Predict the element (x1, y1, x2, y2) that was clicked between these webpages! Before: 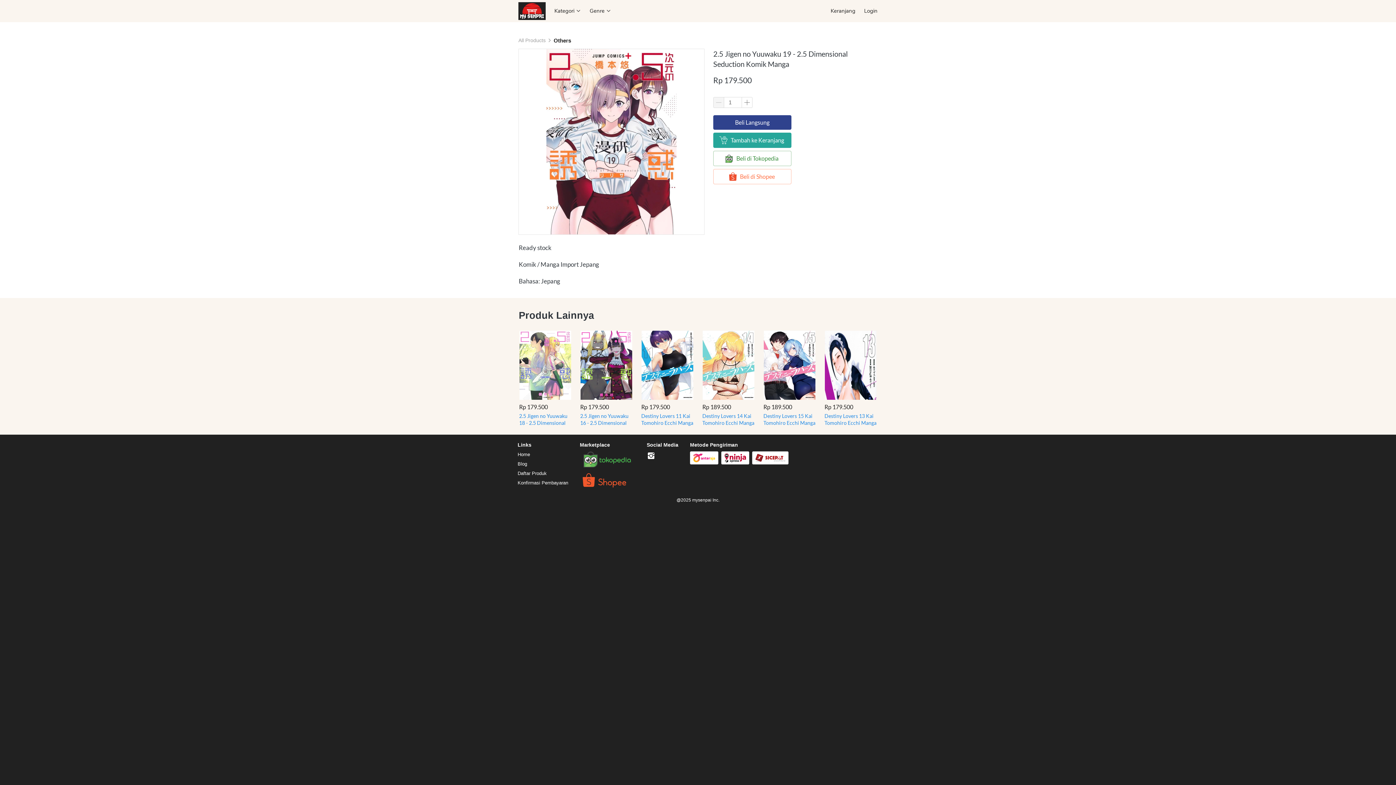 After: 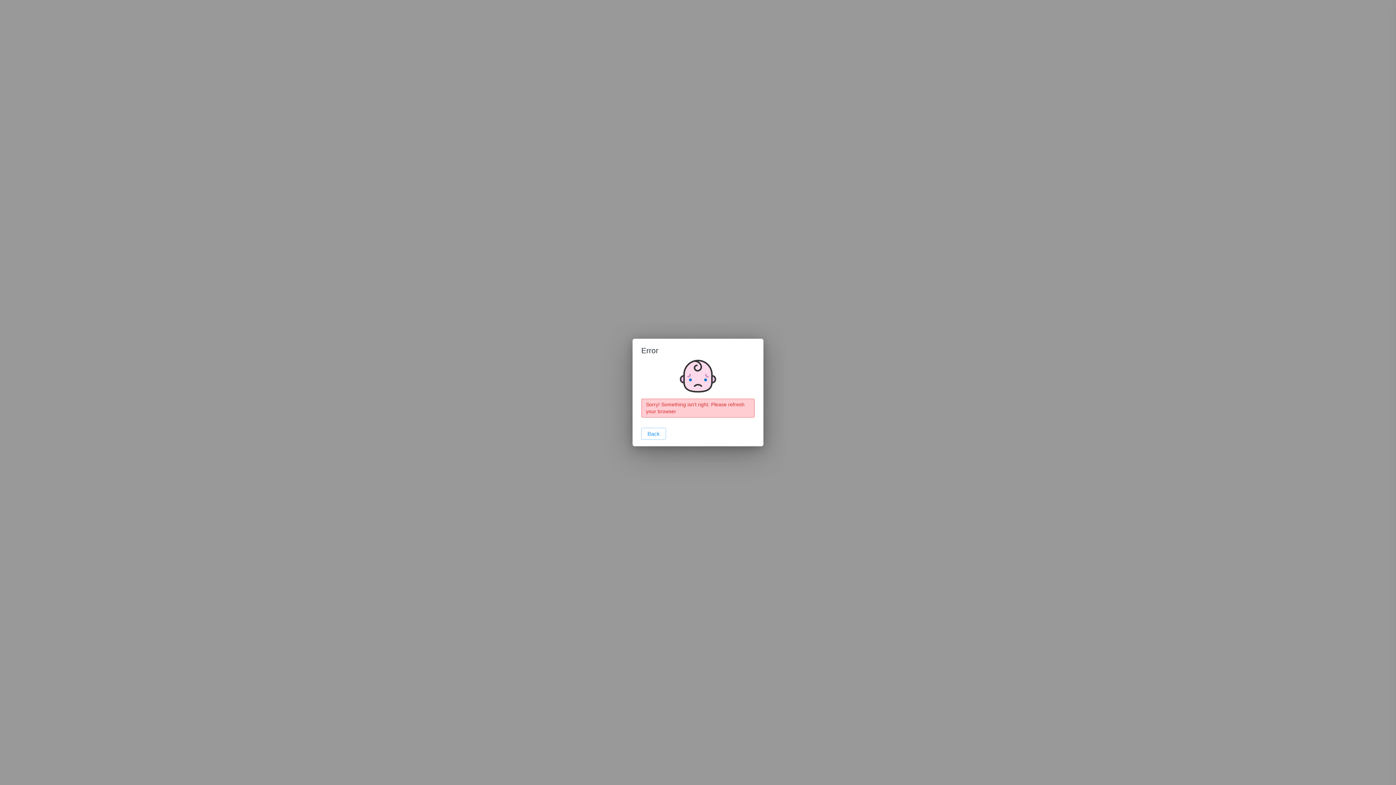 Action: label: Daftar Produk bbox: (517, 470, 568, 477)